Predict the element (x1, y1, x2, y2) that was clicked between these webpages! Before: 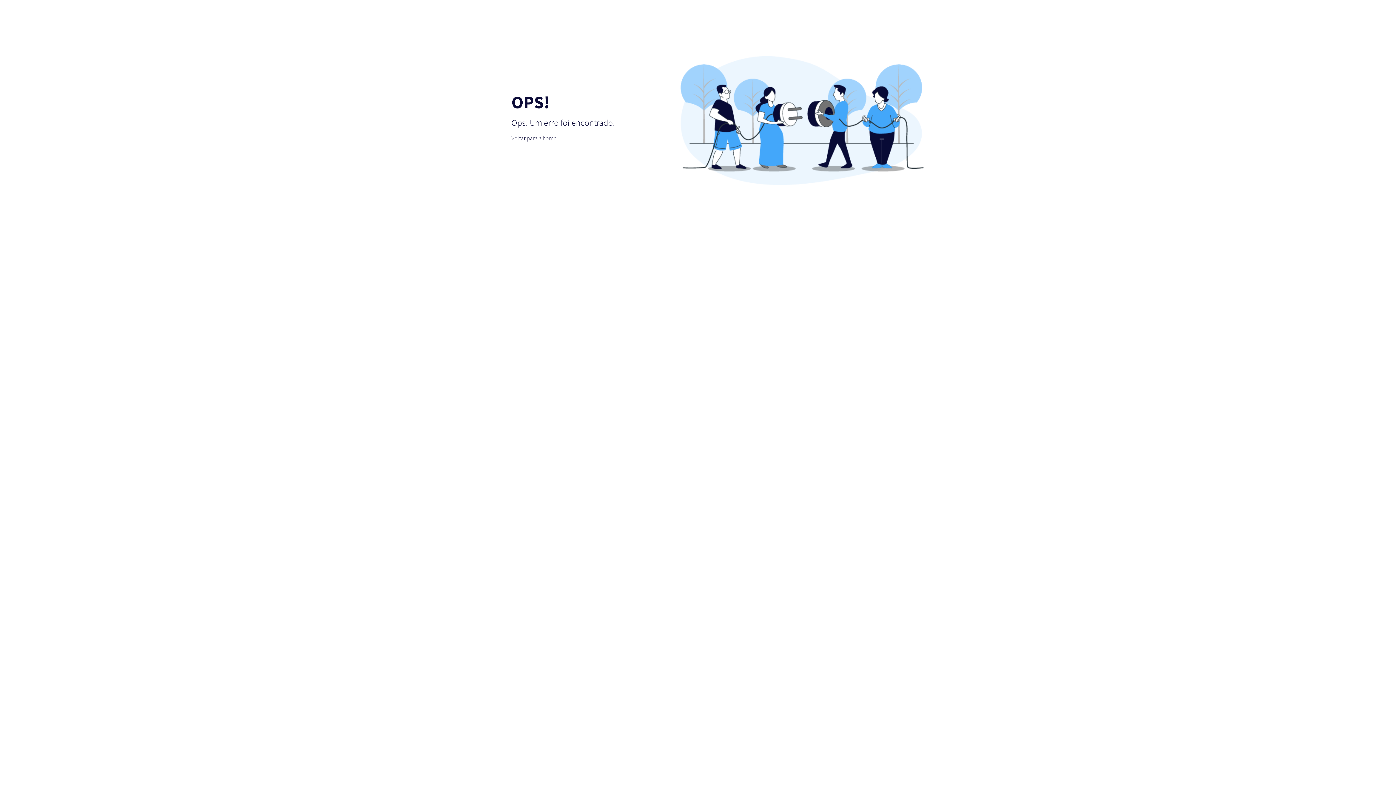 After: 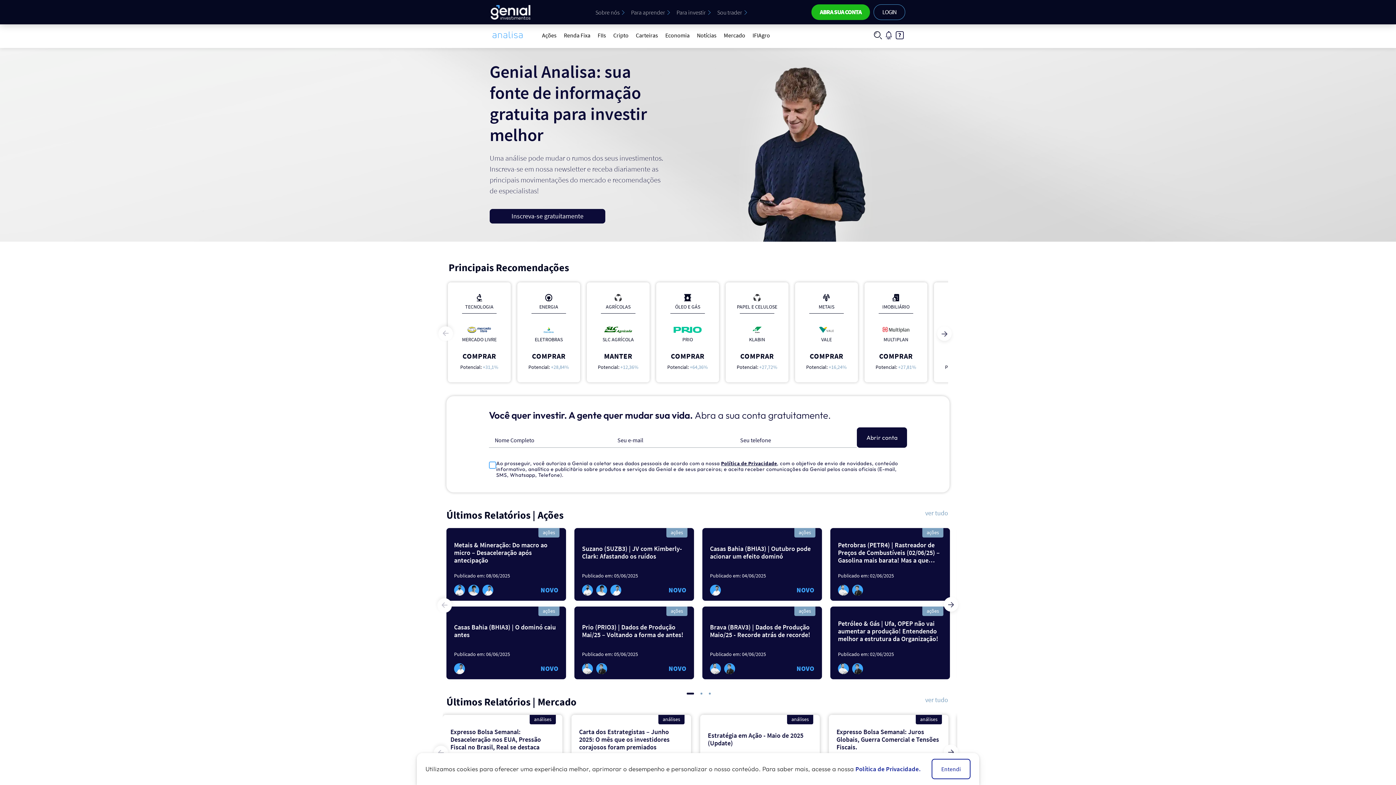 Action: label: Voltar para a home bbox: (511, 134, 884, 141)